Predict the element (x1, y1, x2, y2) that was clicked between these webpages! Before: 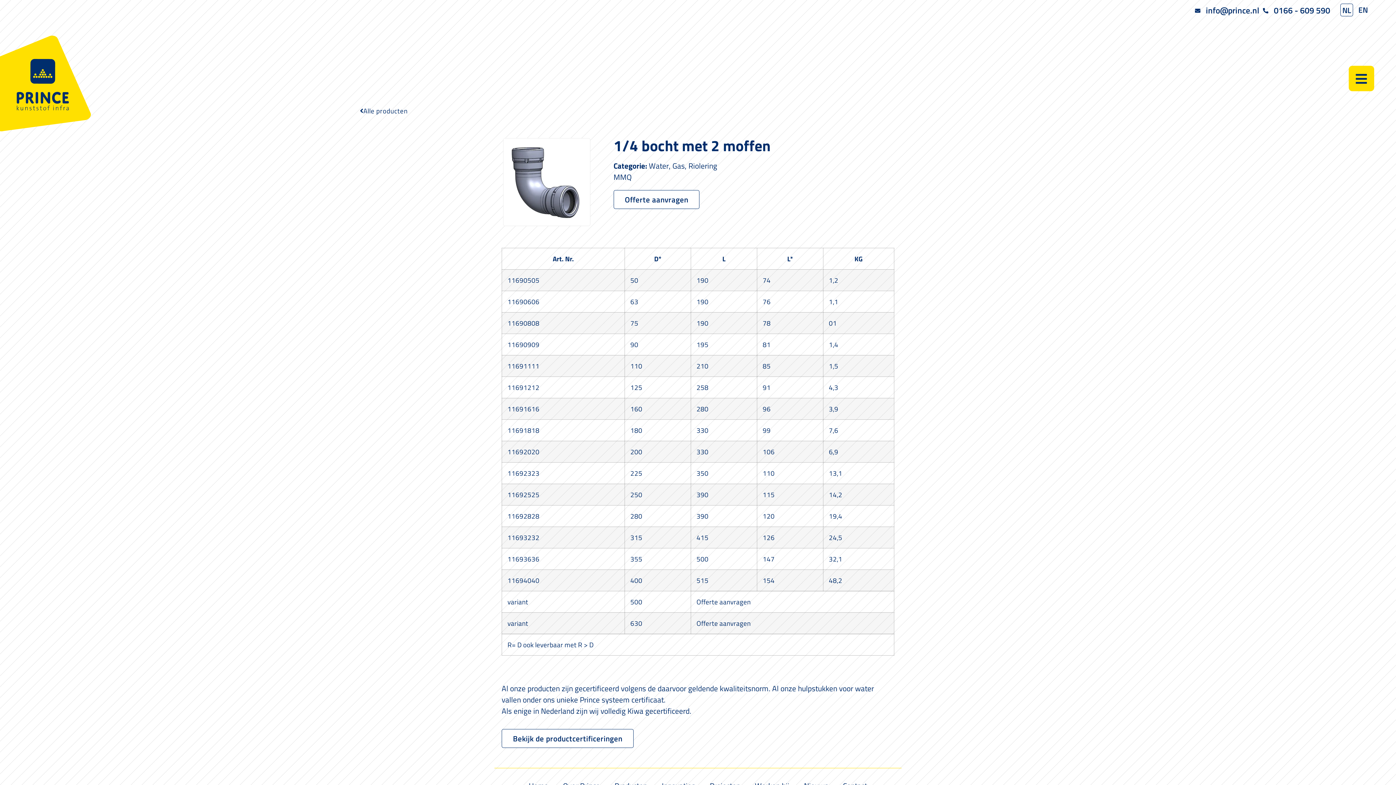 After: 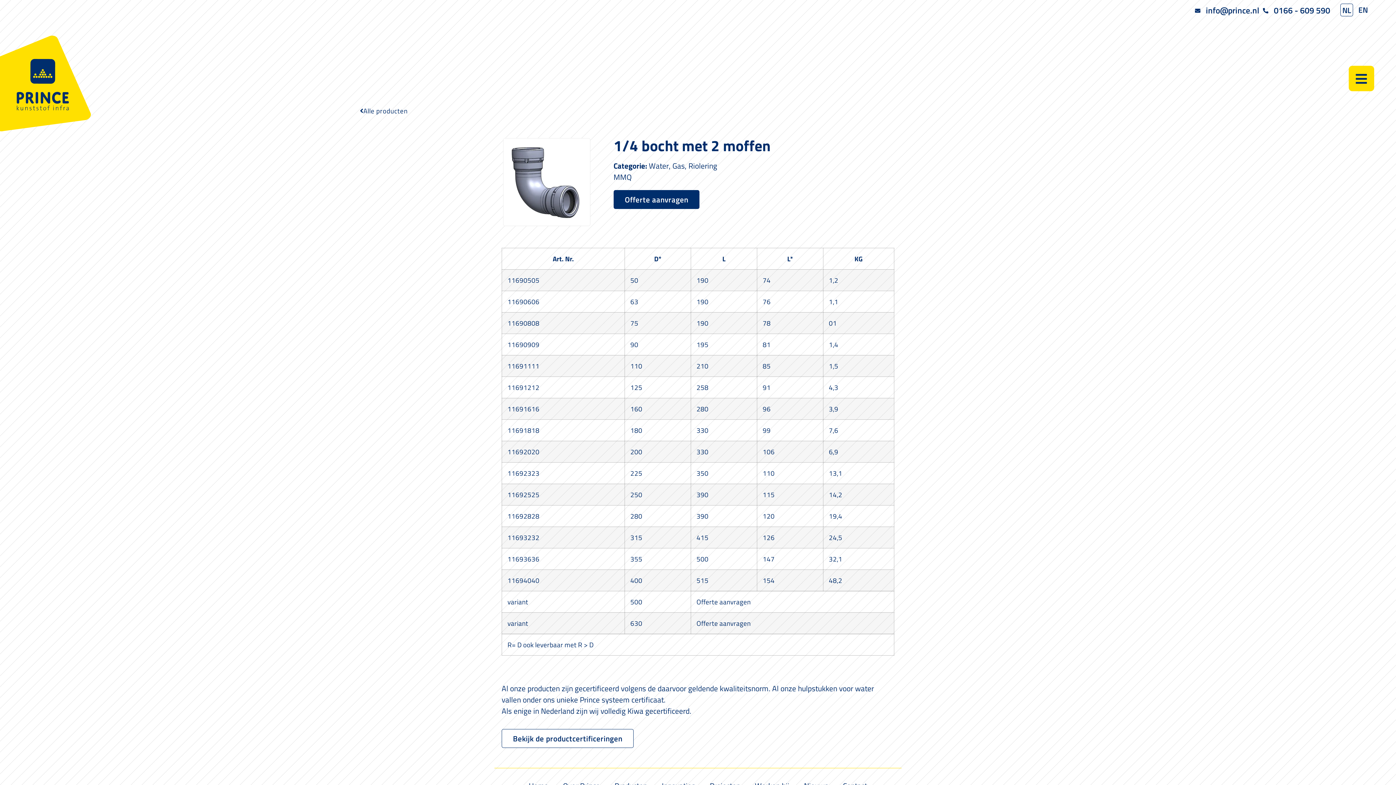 Action: label: Offerte aanvragen bbox: (613, 190, 699, 209)